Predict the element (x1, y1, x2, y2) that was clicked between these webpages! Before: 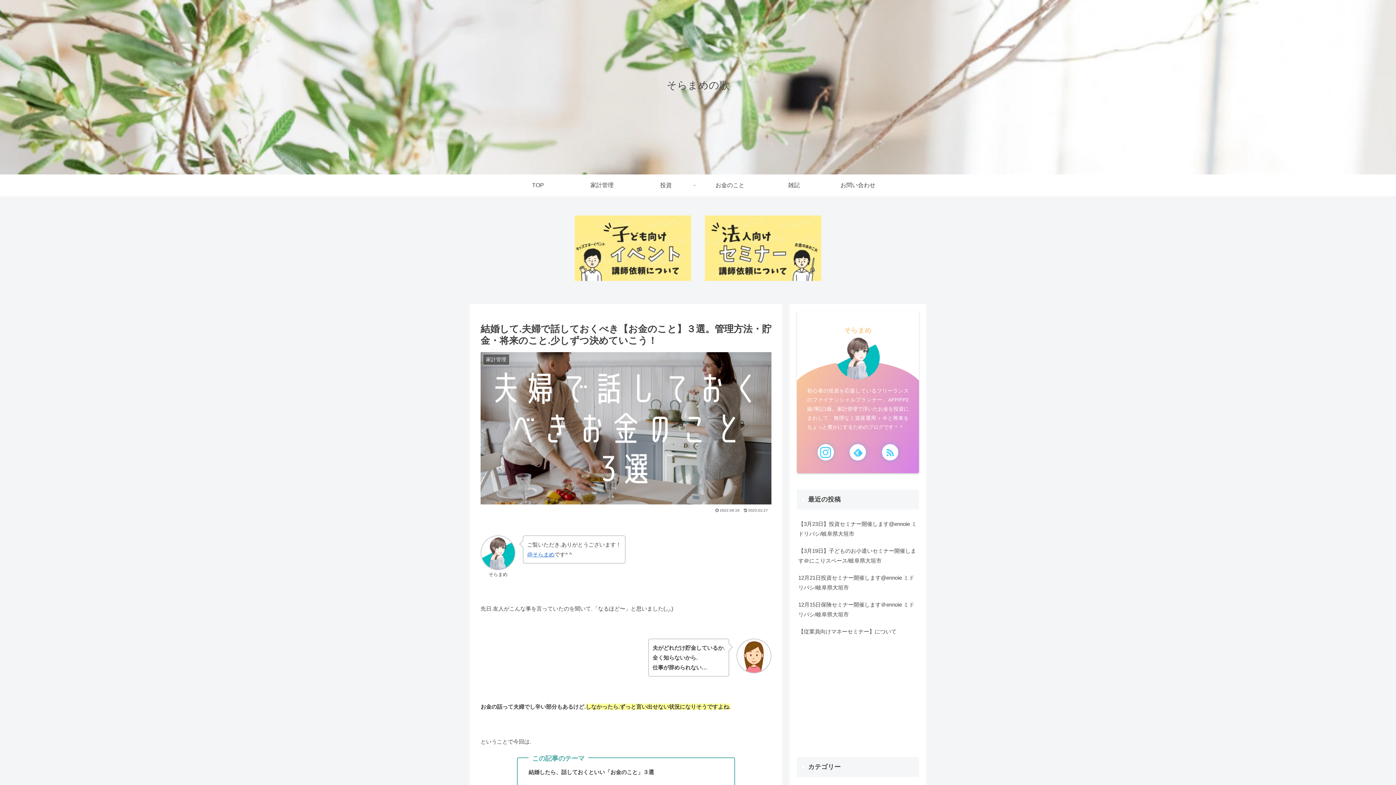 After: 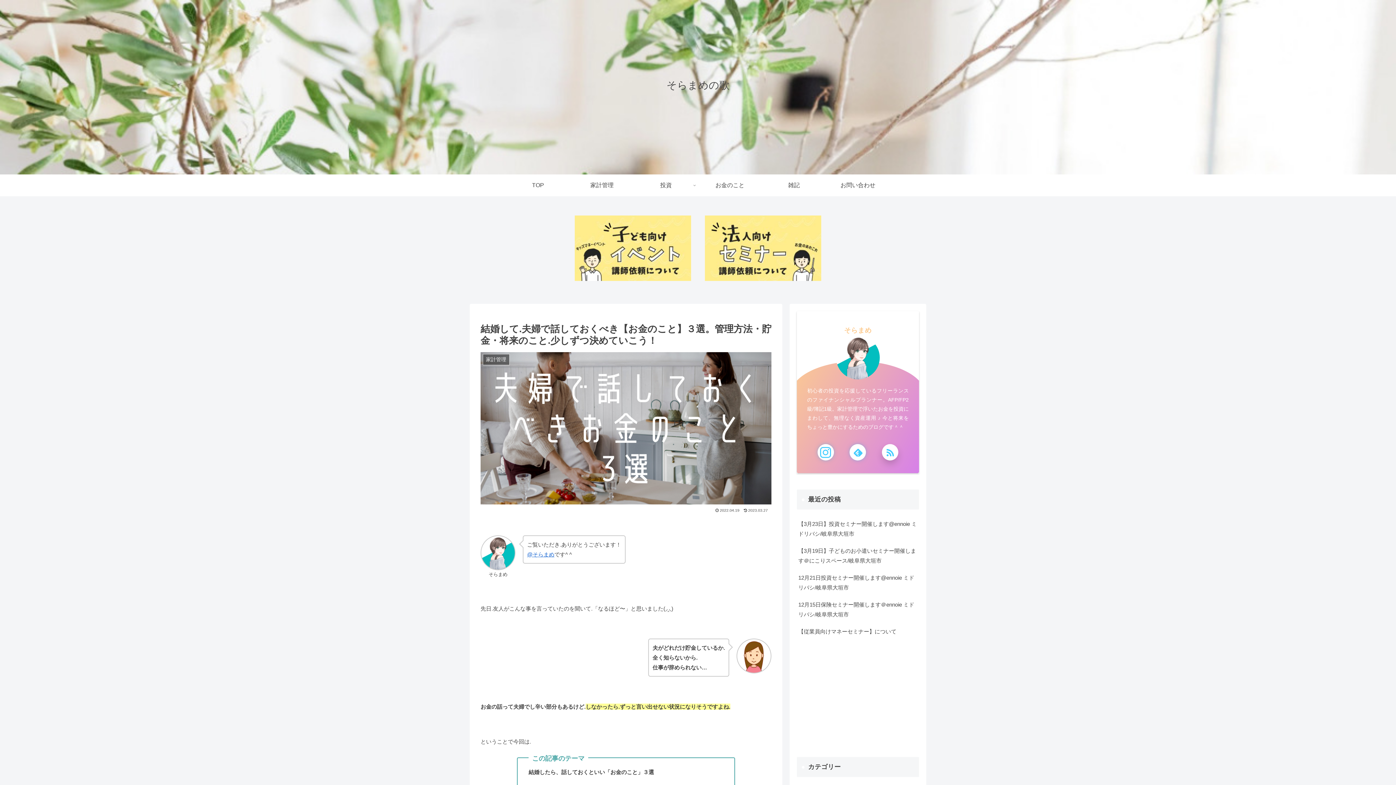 Action: bbox: (882, 444, 898, 460) label: RSSで更新情報を購読